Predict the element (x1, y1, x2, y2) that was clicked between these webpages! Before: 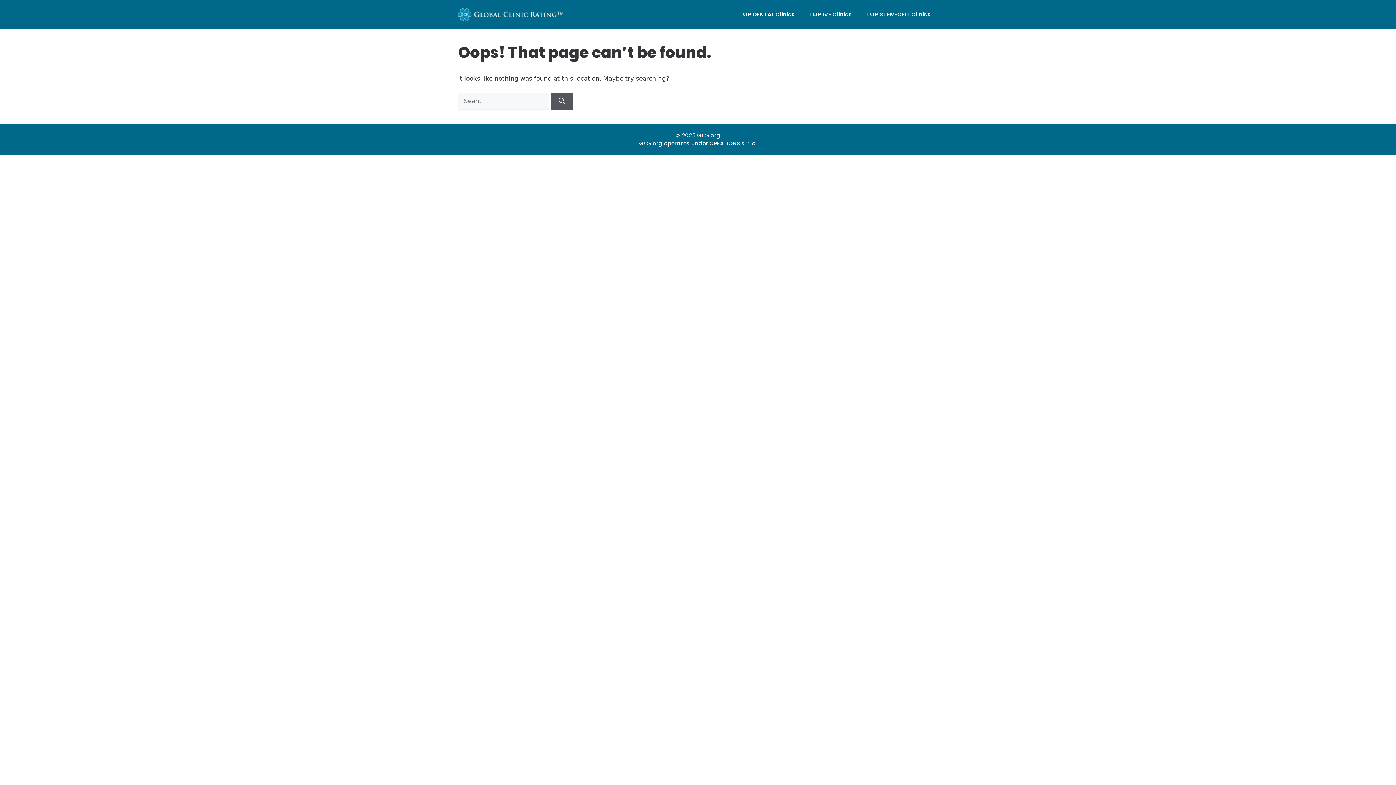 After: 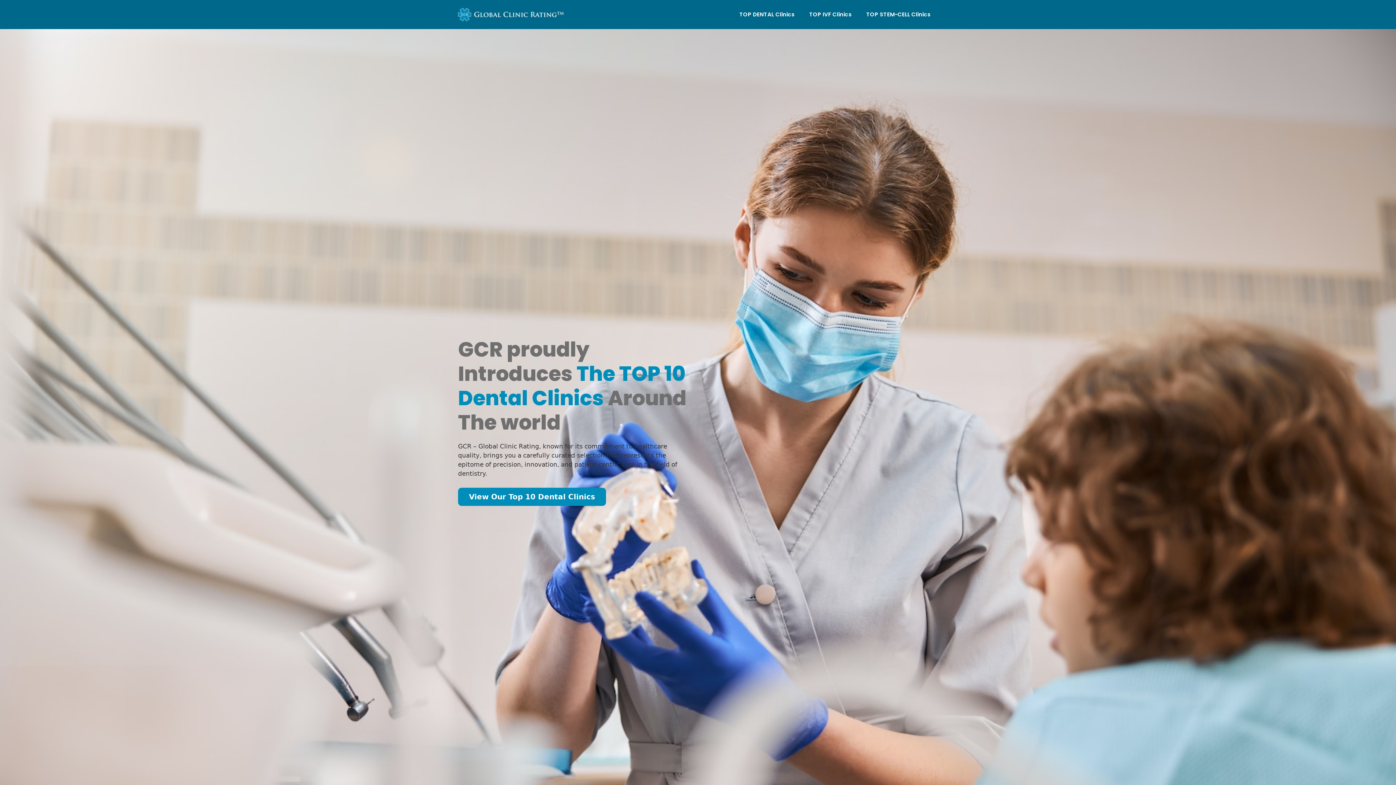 Action: label: TOP DENTAL Clinics bbox: (732, 3, 802, 25)